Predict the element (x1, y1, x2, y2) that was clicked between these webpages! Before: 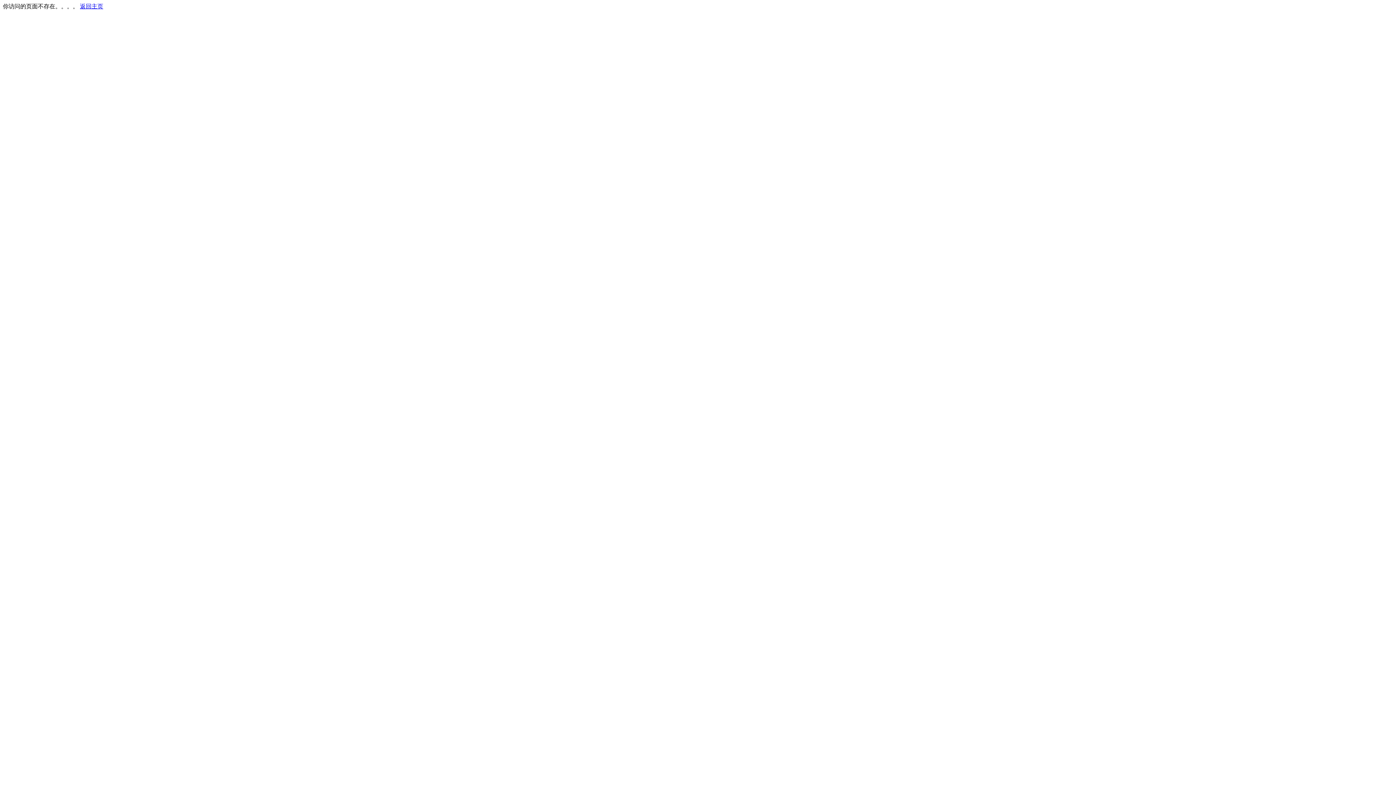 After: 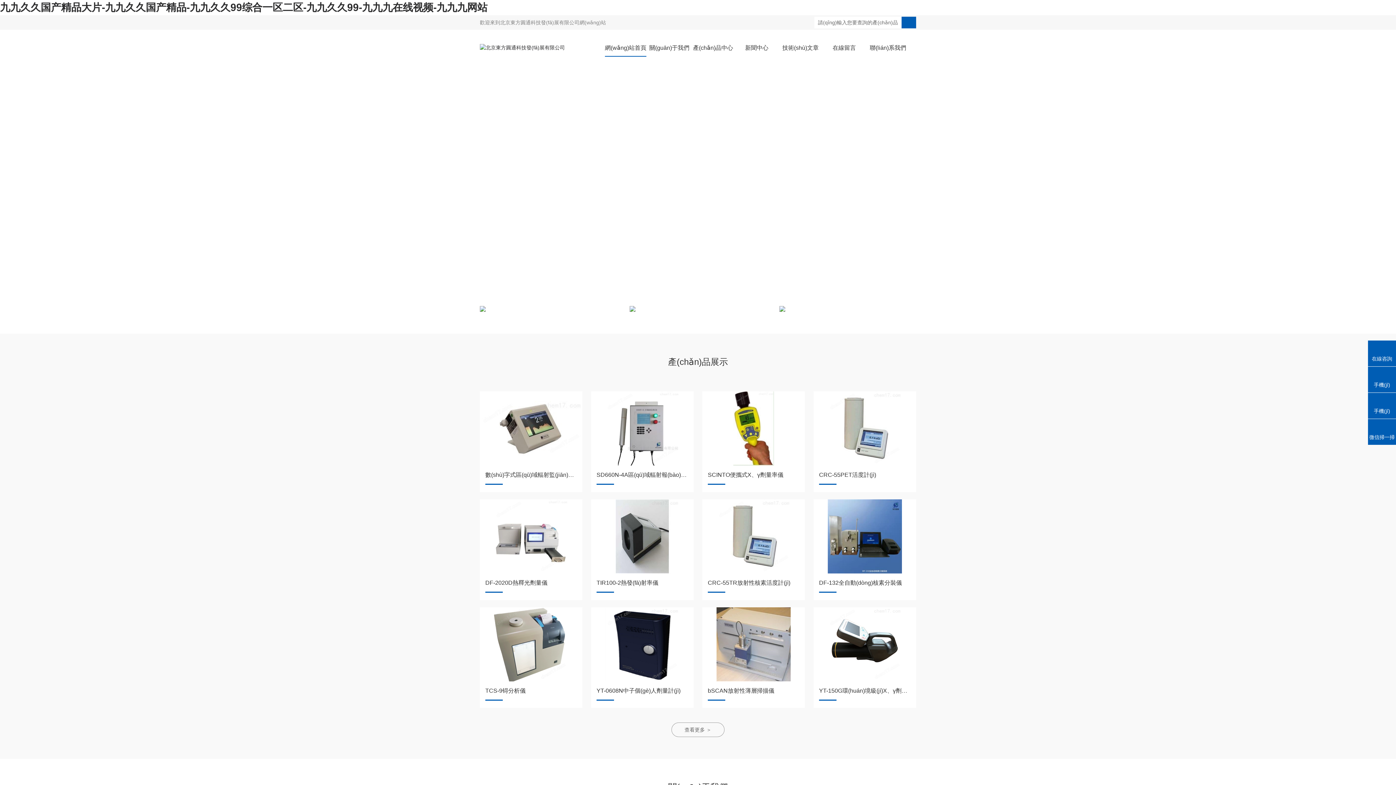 Action: bbox: (80, 3, 103, 9) label: 返回主页